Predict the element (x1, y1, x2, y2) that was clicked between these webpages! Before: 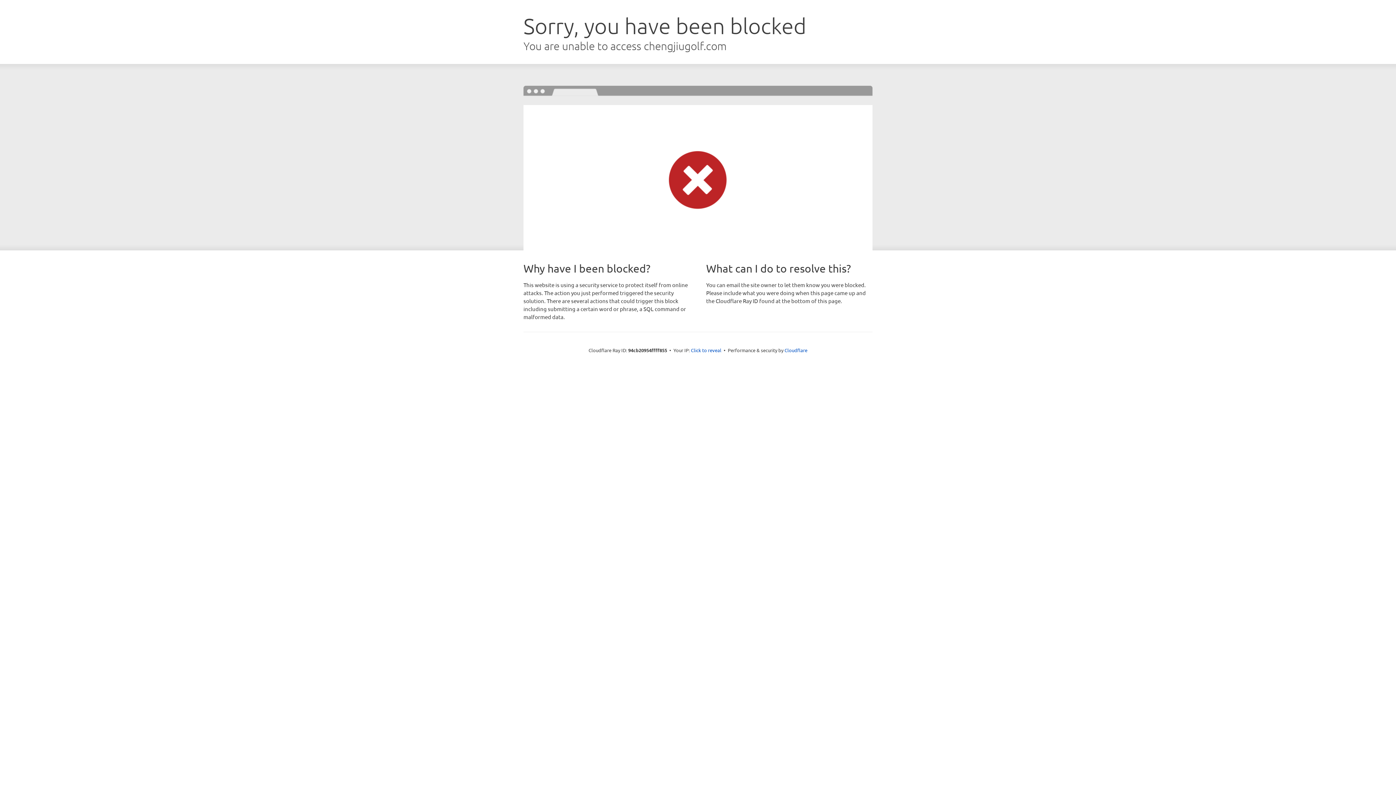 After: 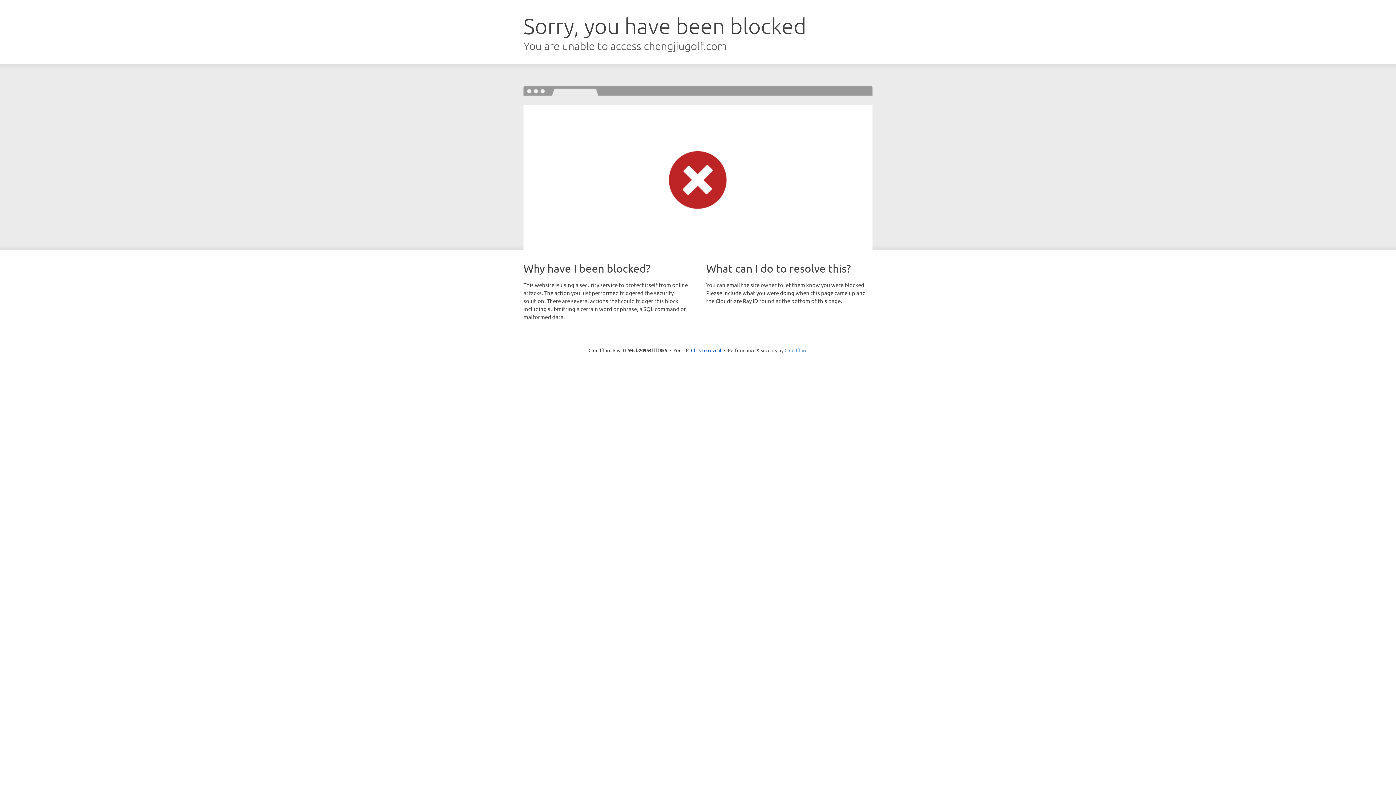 Action: bbox: (784, 347, 807, 353) label: Cloudflare